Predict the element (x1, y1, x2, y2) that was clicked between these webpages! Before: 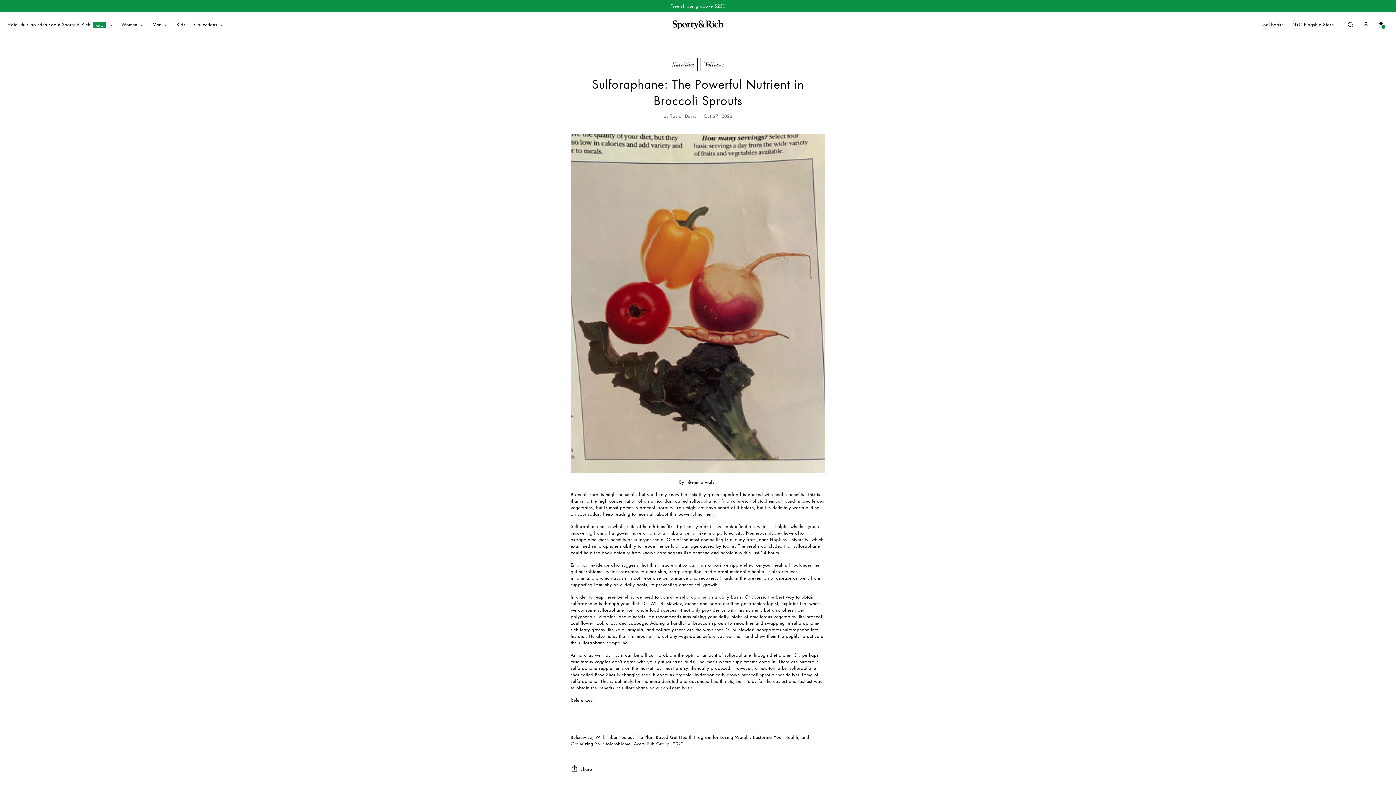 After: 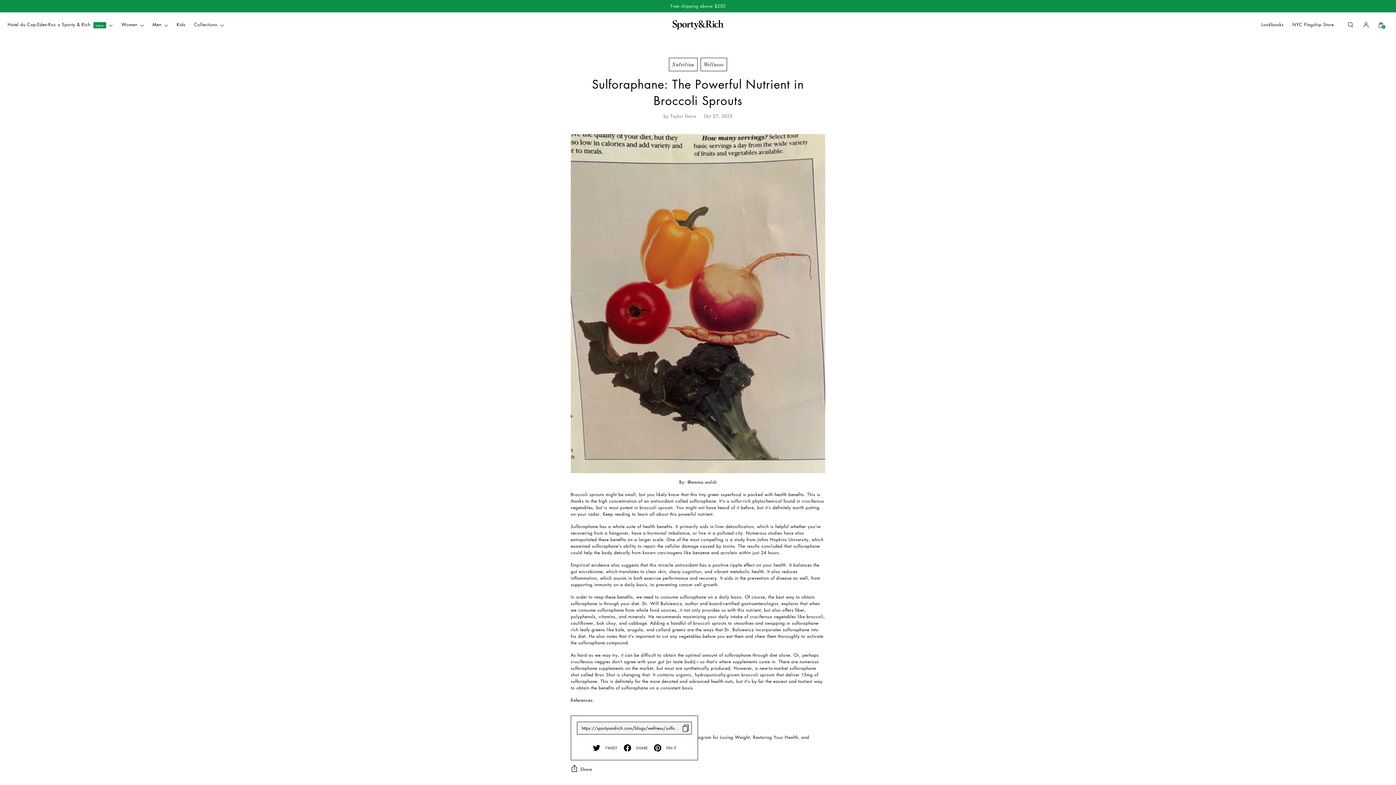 Action: label: Share bbox: (570, 762, 592, 776)